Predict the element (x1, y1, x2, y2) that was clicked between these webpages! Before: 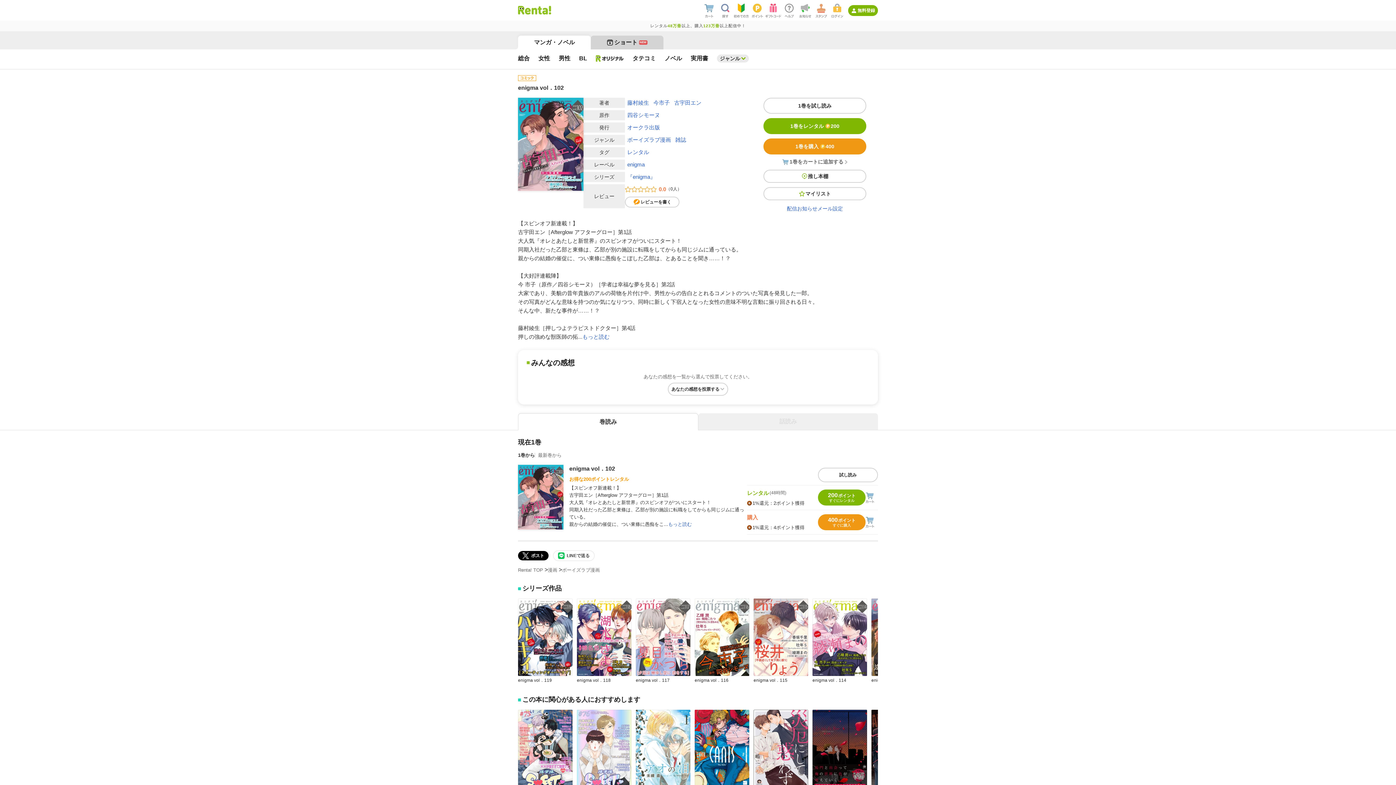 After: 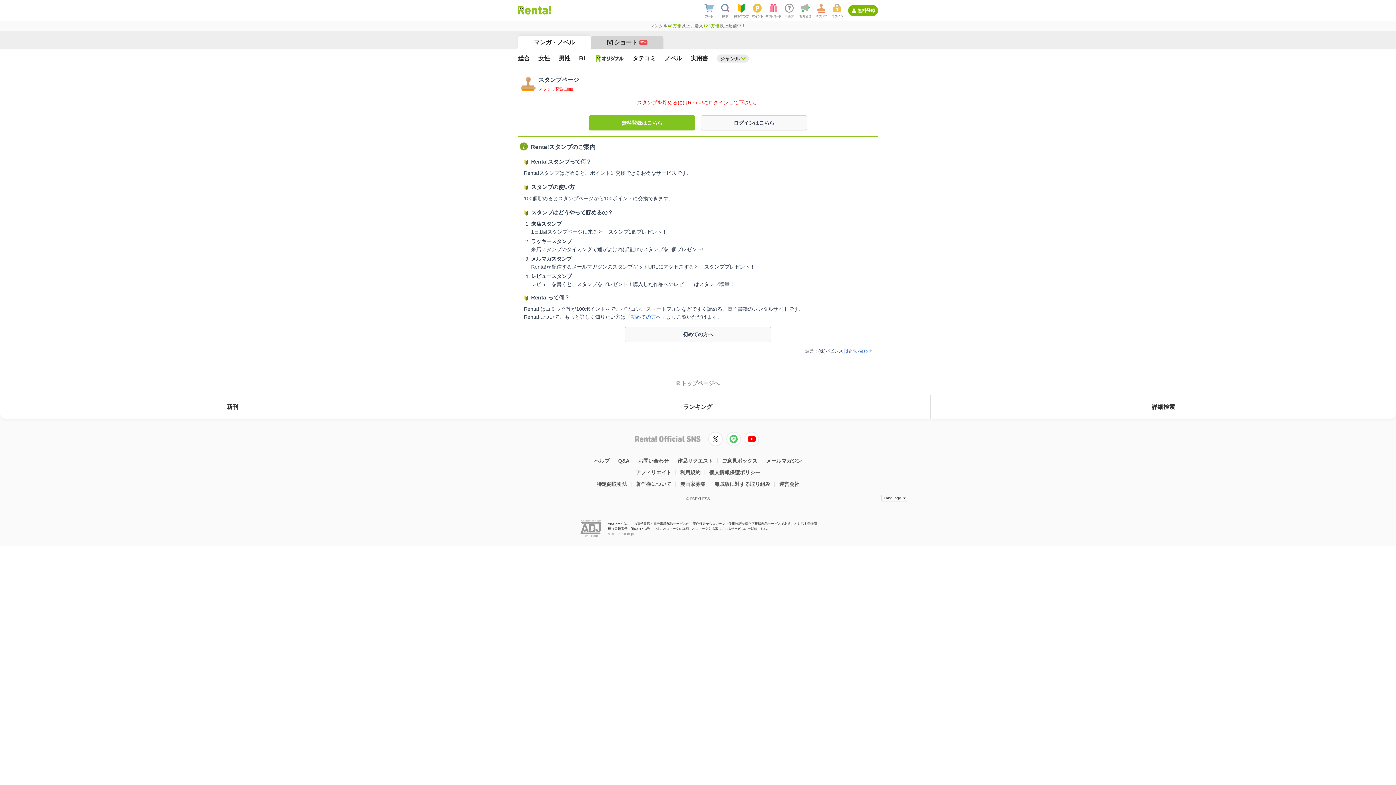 Action: bbox: (813, 1, 829, 20)